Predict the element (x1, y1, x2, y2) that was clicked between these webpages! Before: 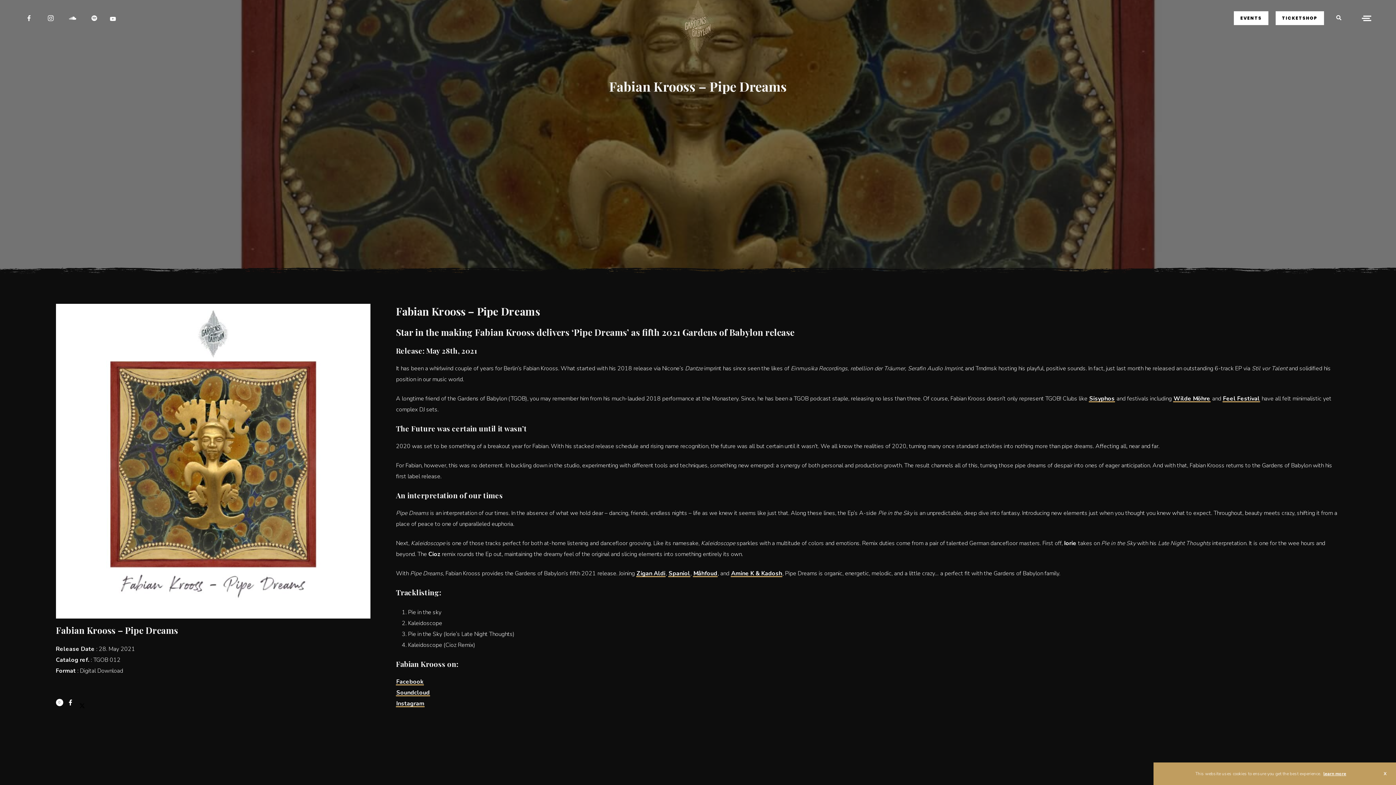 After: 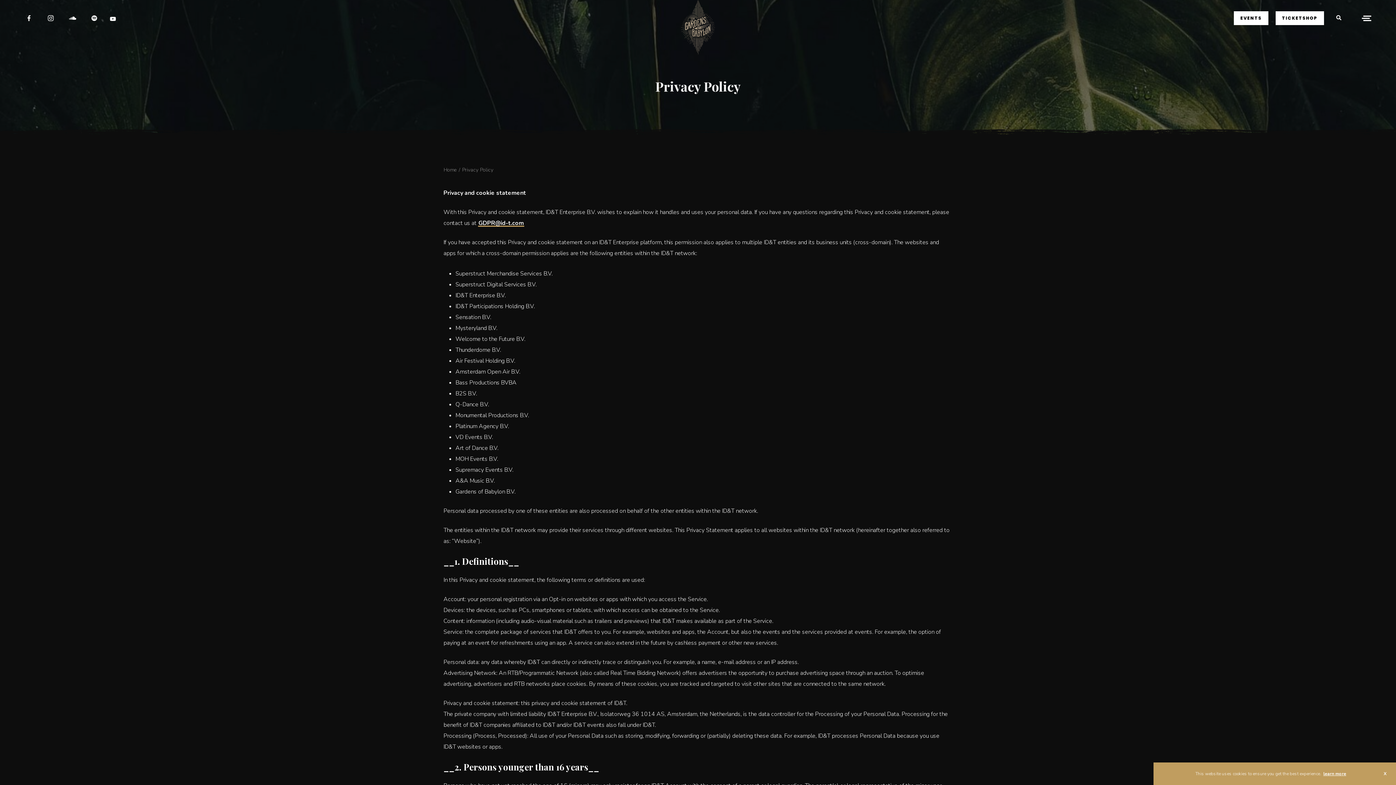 Action: bbox: (1323, 771, 1346, 777) label: learn more